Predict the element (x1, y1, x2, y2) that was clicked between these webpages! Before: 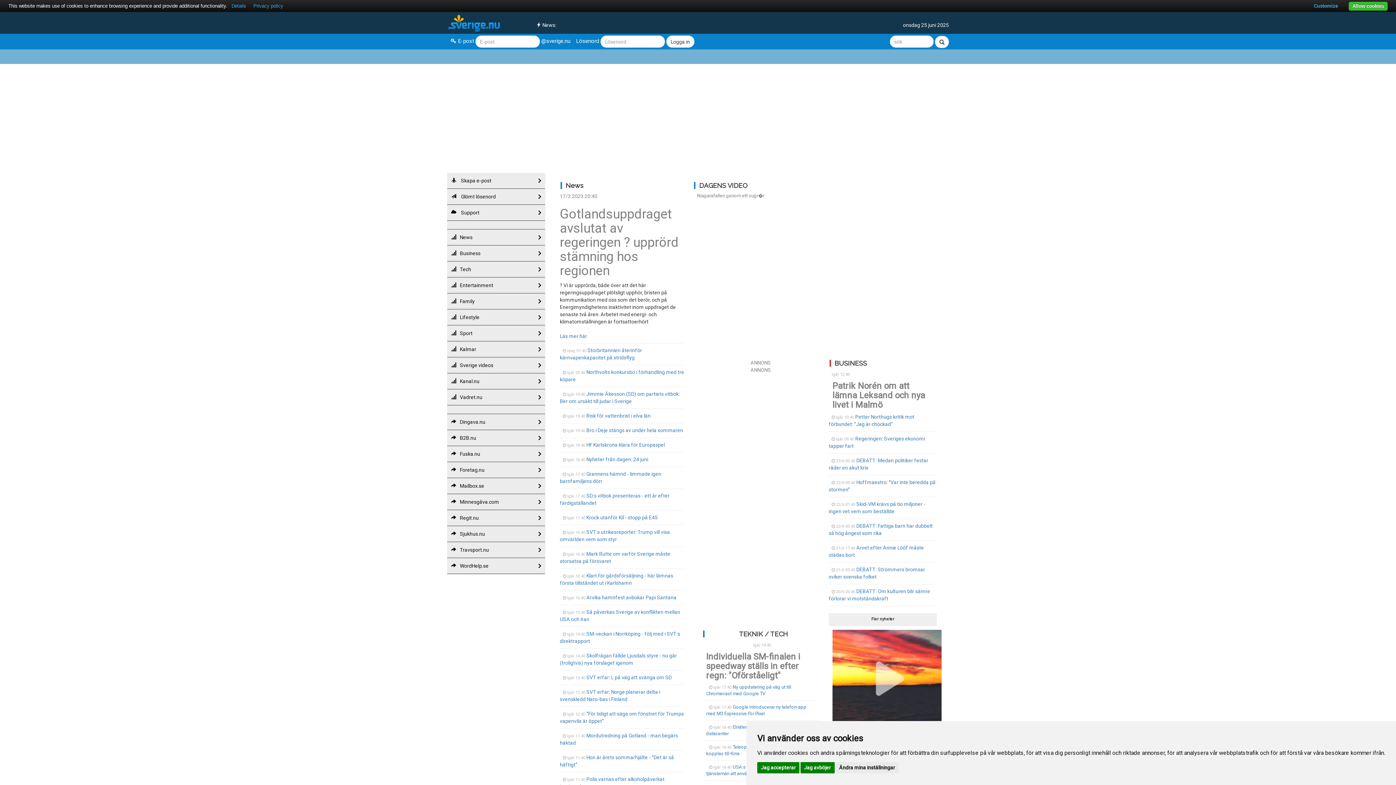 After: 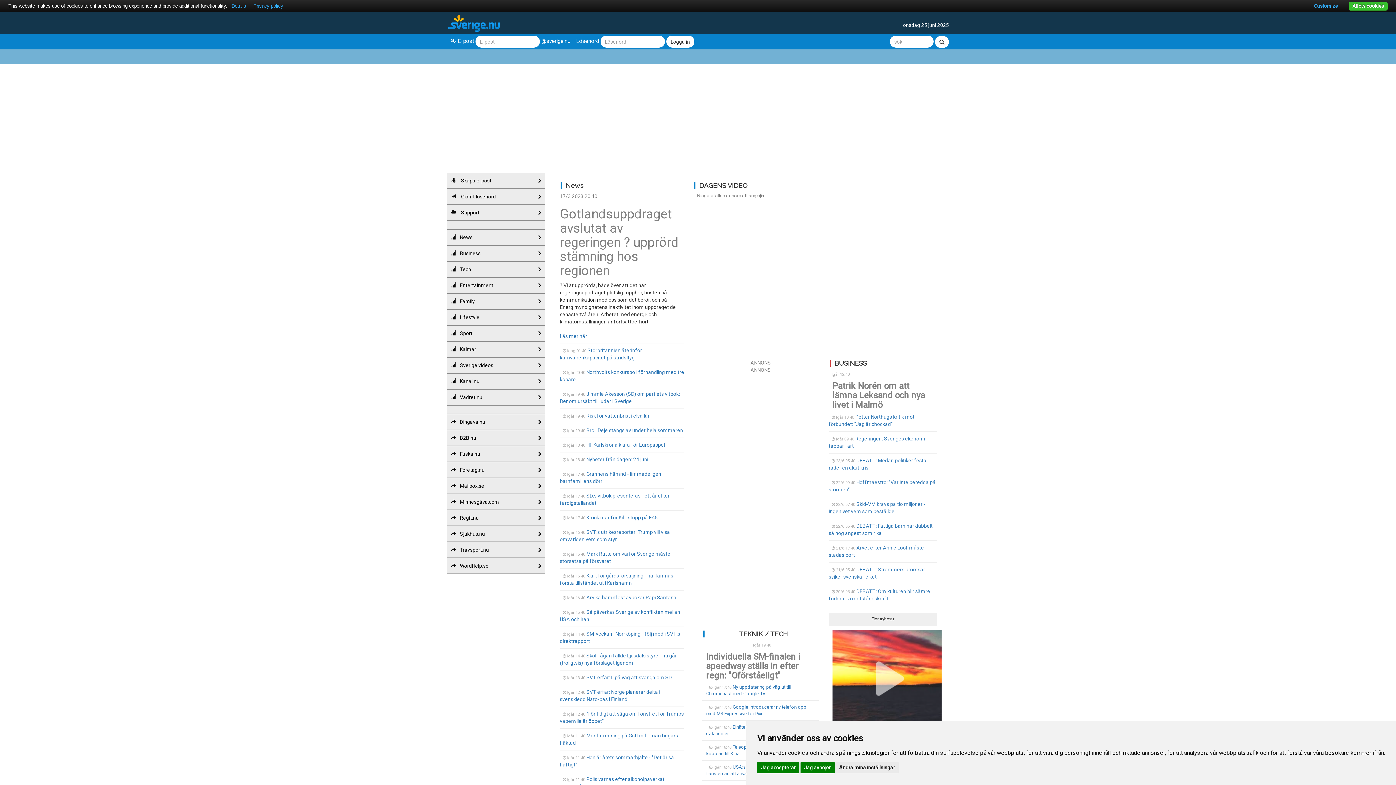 Action: bbox: (447, 405, 545, 413)